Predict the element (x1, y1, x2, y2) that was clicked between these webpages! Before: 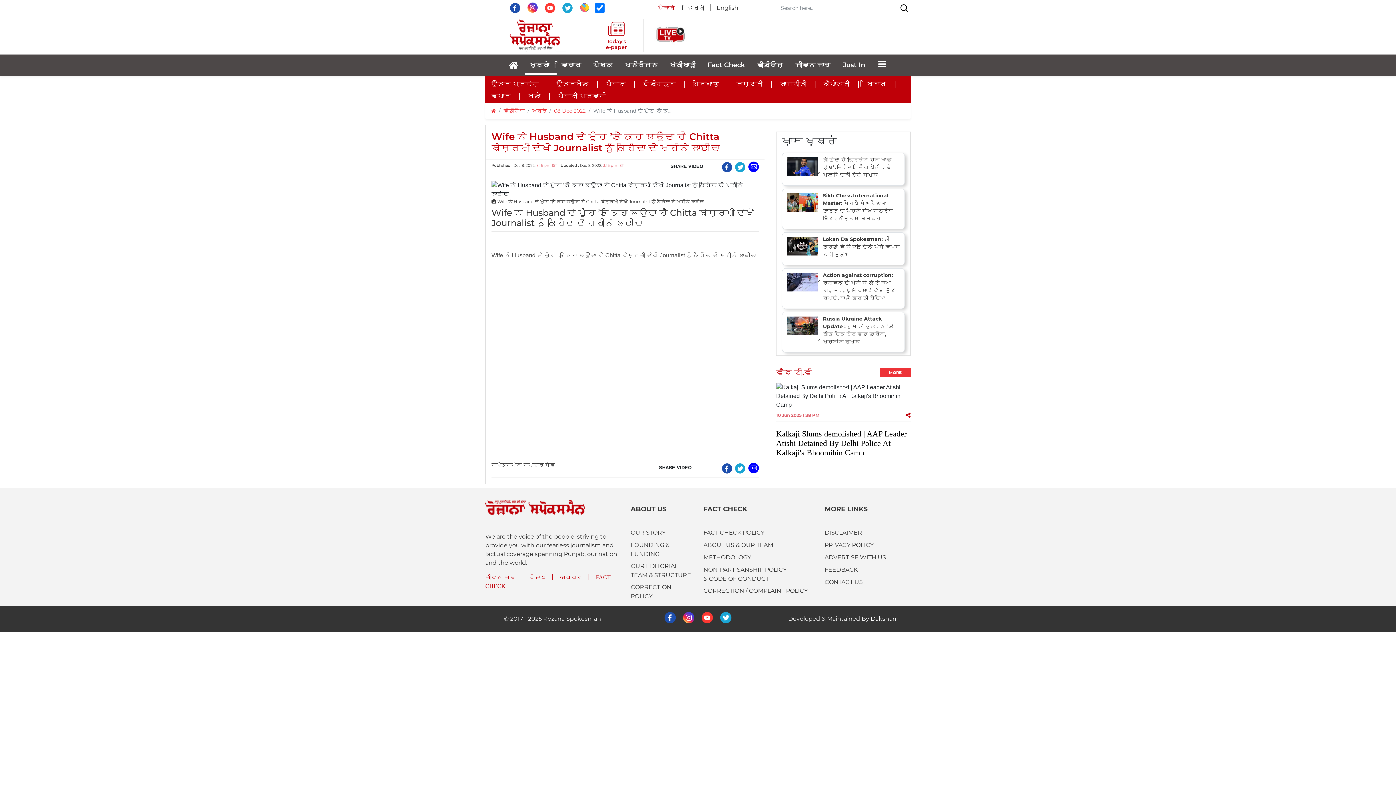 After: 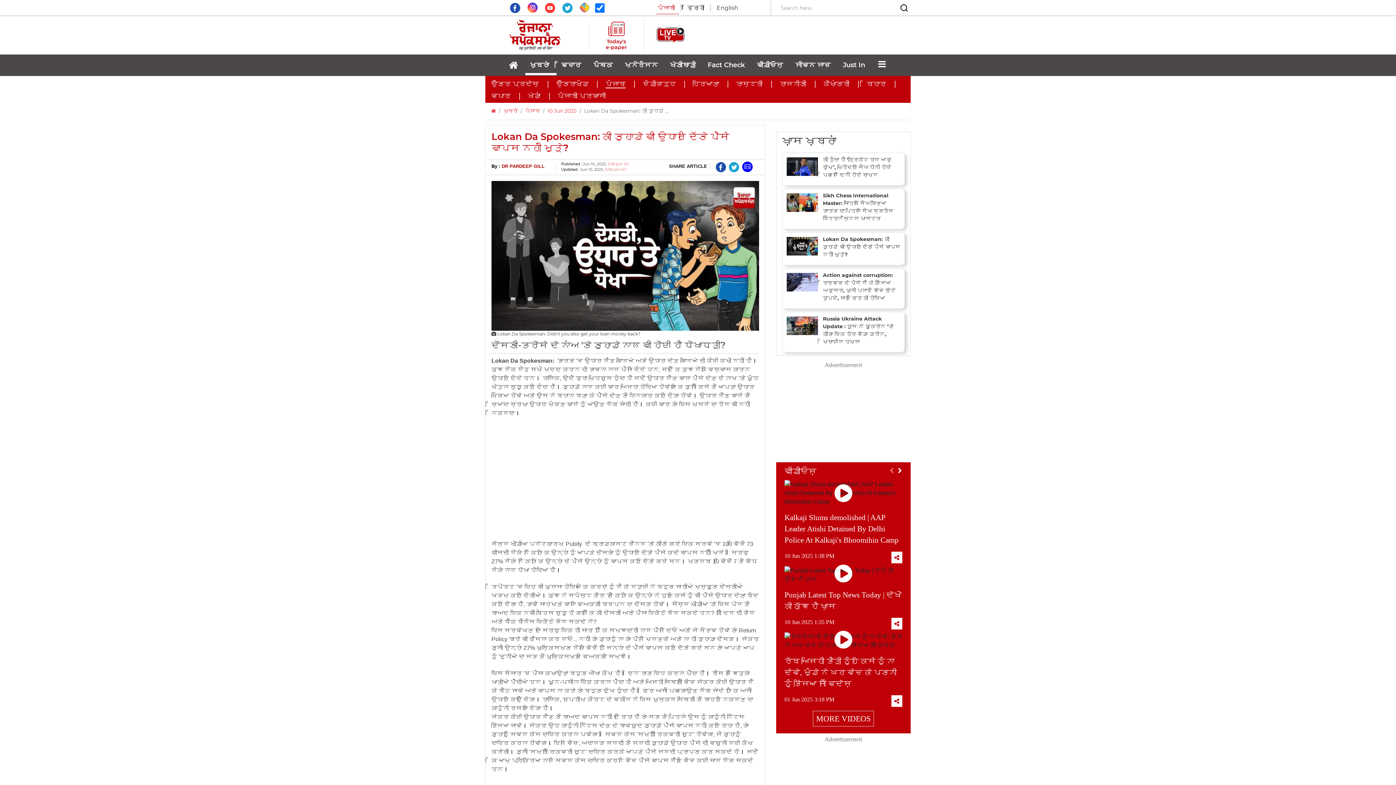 Action: label: Lokan Da Spokesman: ਕੀ ਤੁਹਾਡੇ ਵੀ ਉਧਾਰ ਦਿੱਤੇ ਪੈਸੇ ਵਾਪਸ ਨਹੀਂ ਮੁੜੇ? bbox: (782, 232, 905, 265)